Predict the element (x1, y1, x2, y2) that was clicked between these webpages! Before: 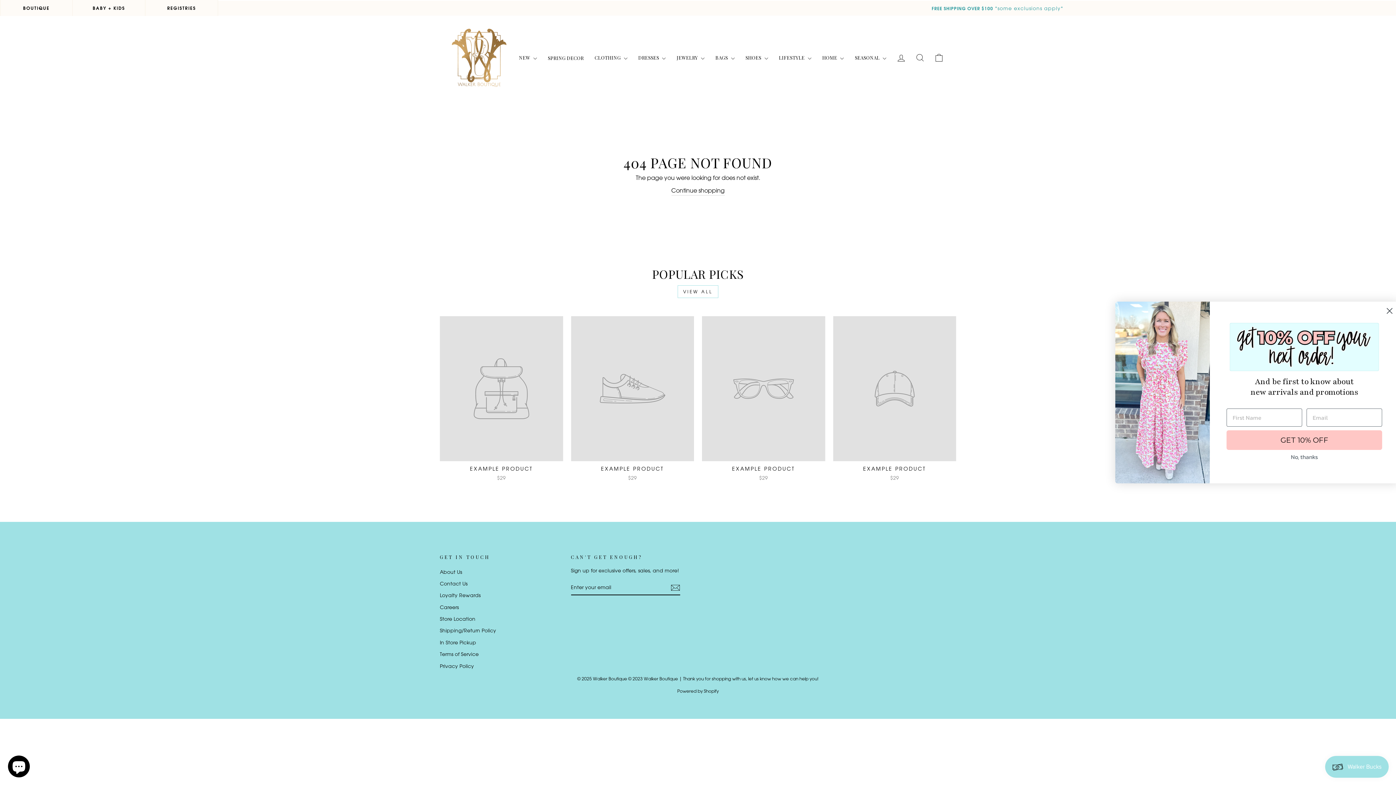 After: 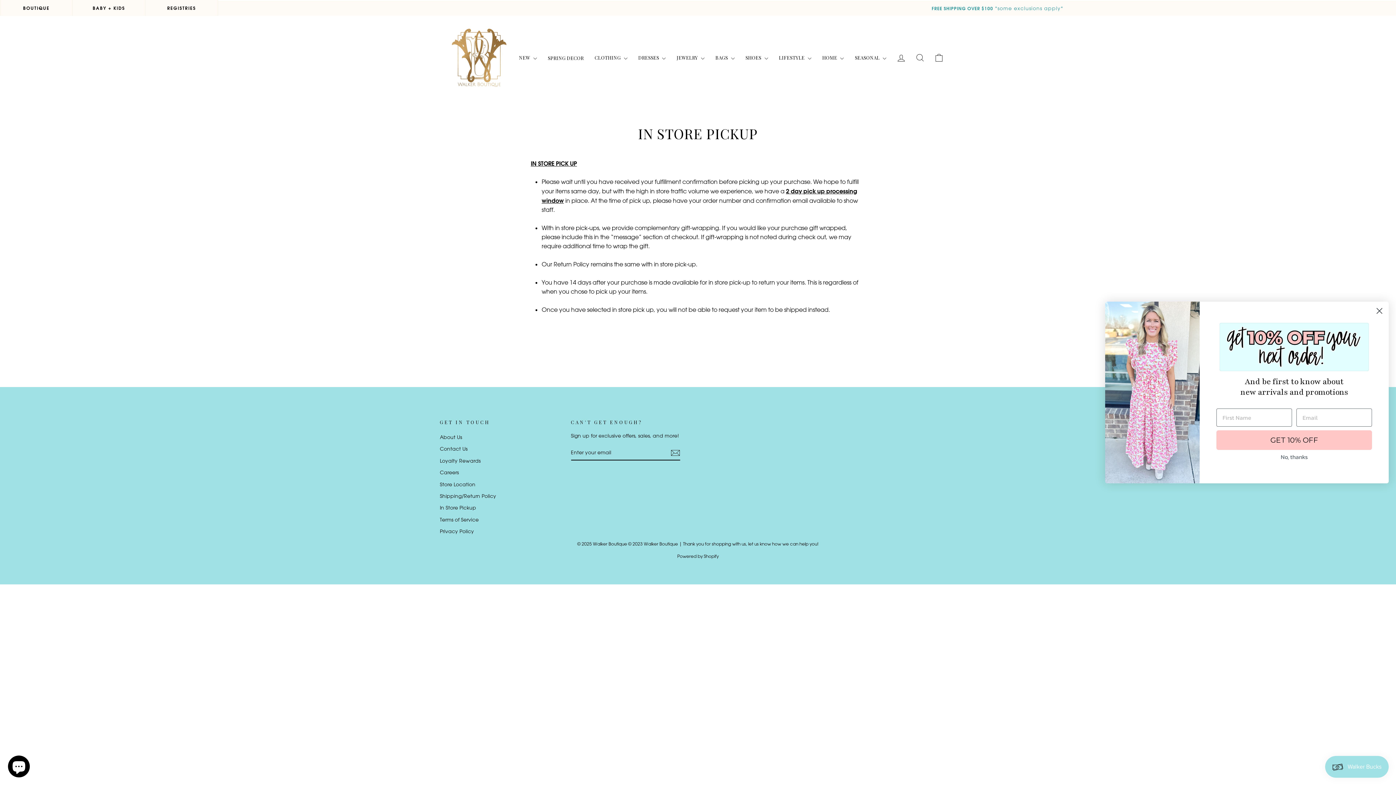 Action: label: In Store Pickup bbox: (440, 637, 476, 647)